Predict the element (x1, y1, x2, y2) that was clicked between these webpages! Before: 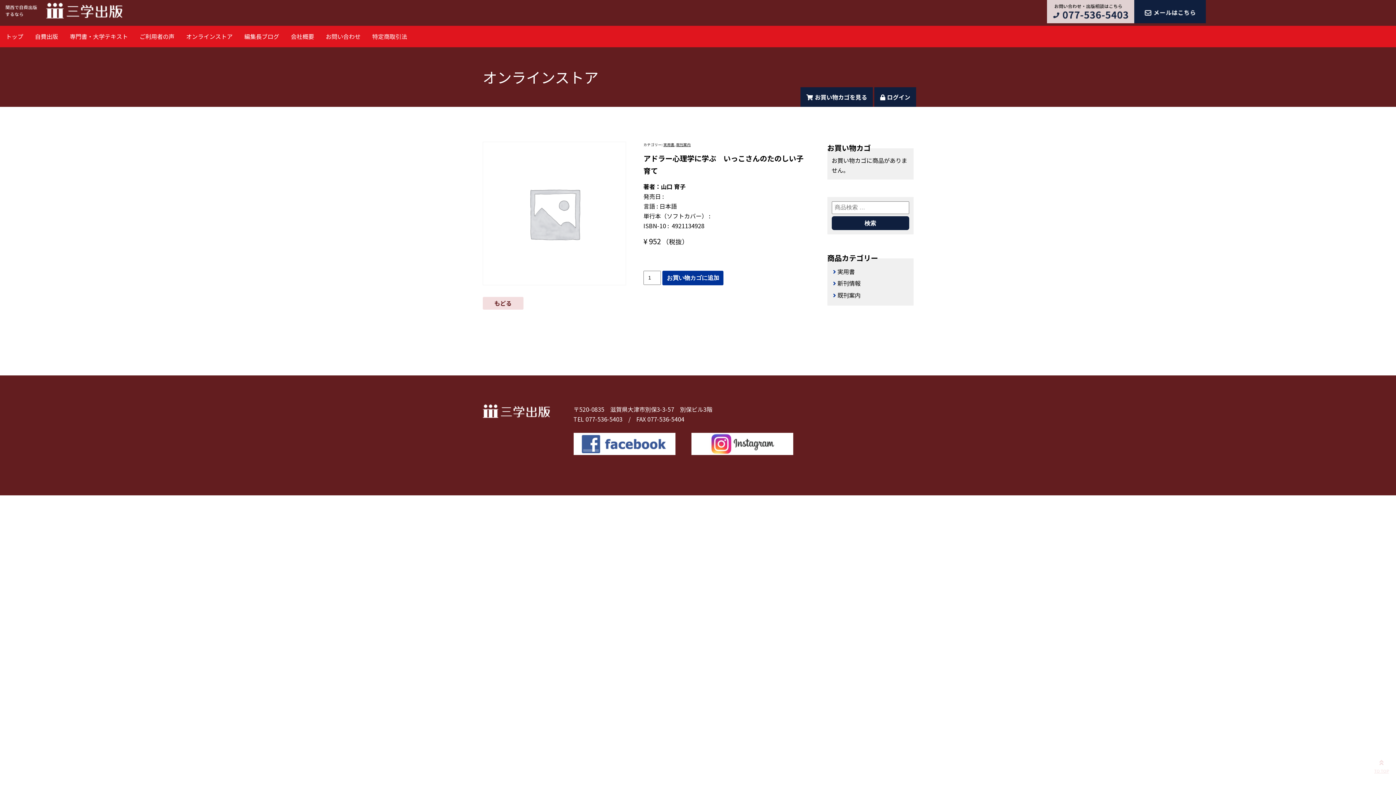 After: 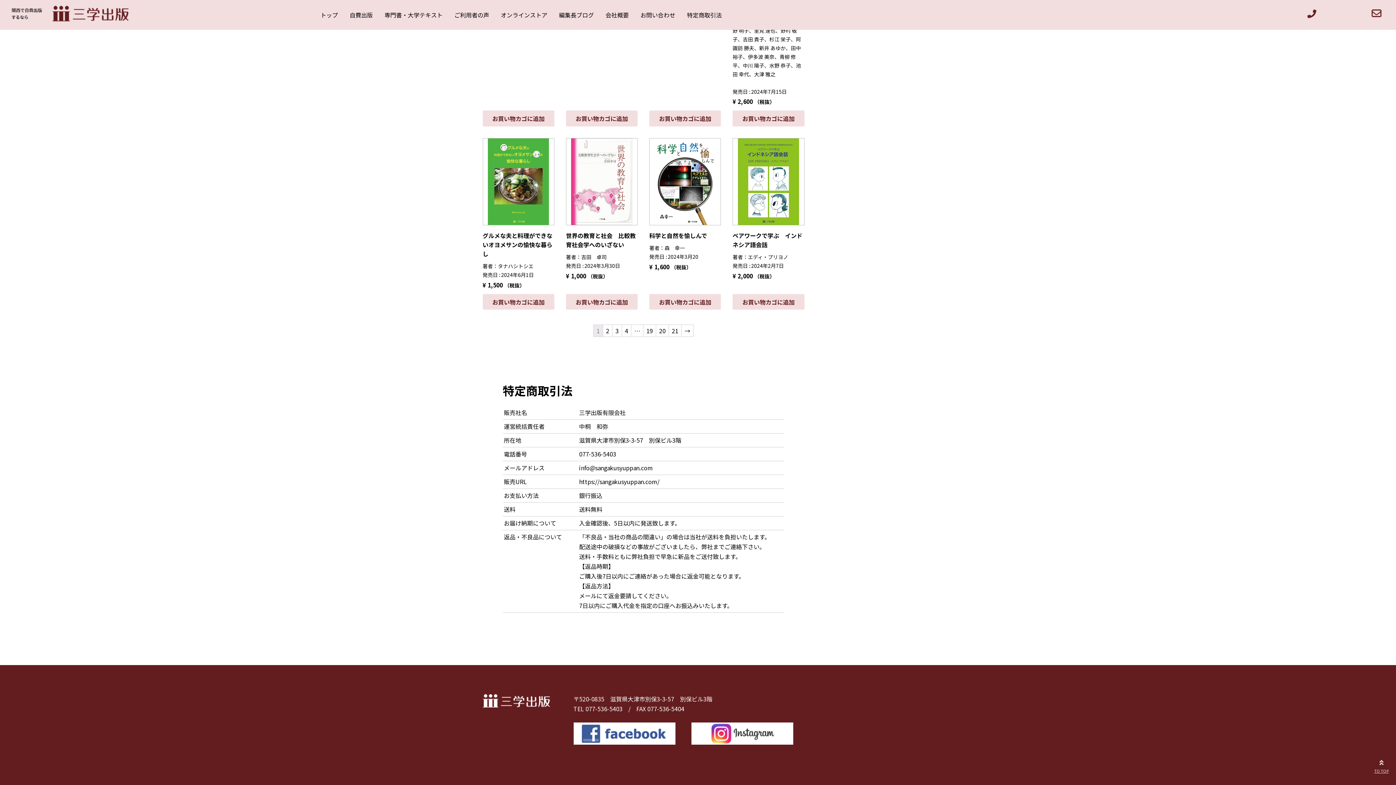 Action: label: 特定商取引法 bbox: (372, 32, 407, 40)